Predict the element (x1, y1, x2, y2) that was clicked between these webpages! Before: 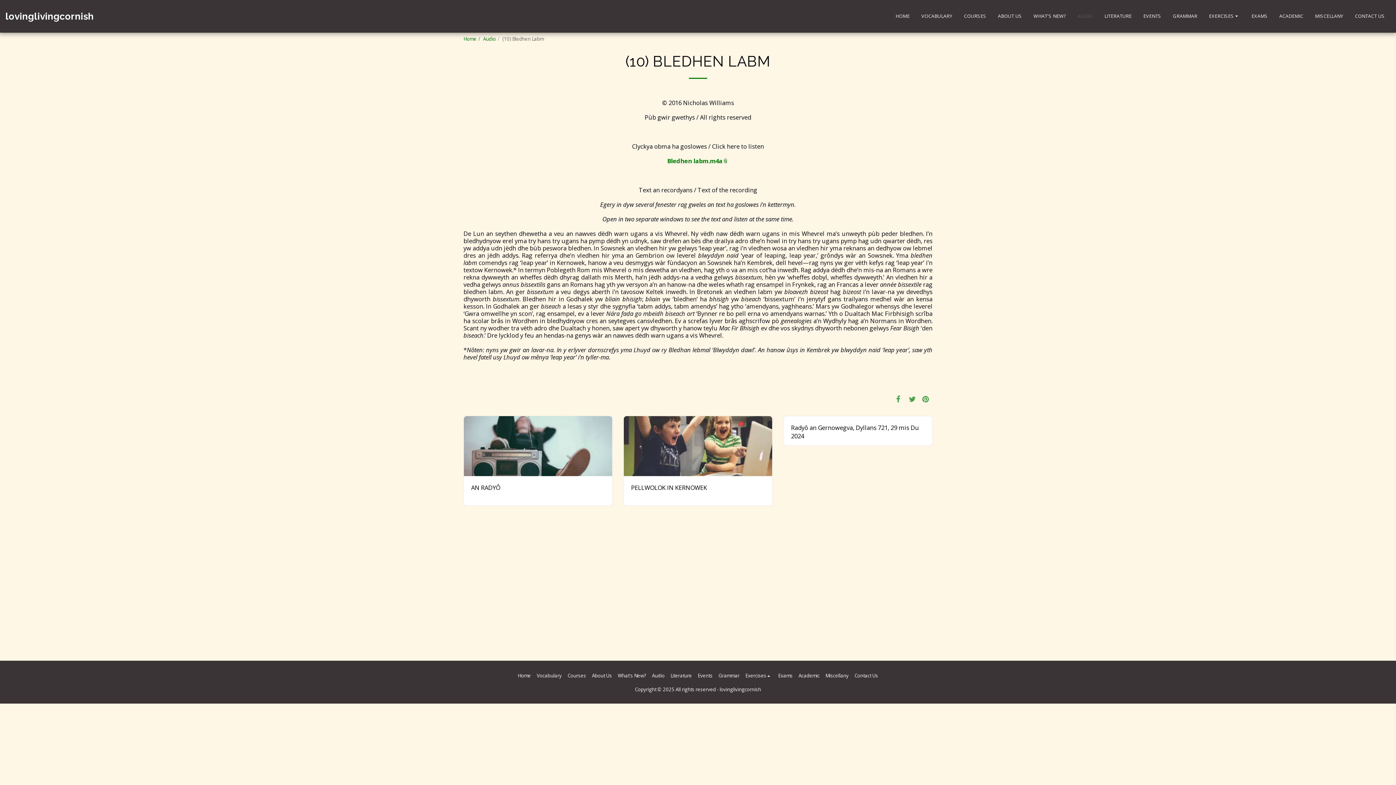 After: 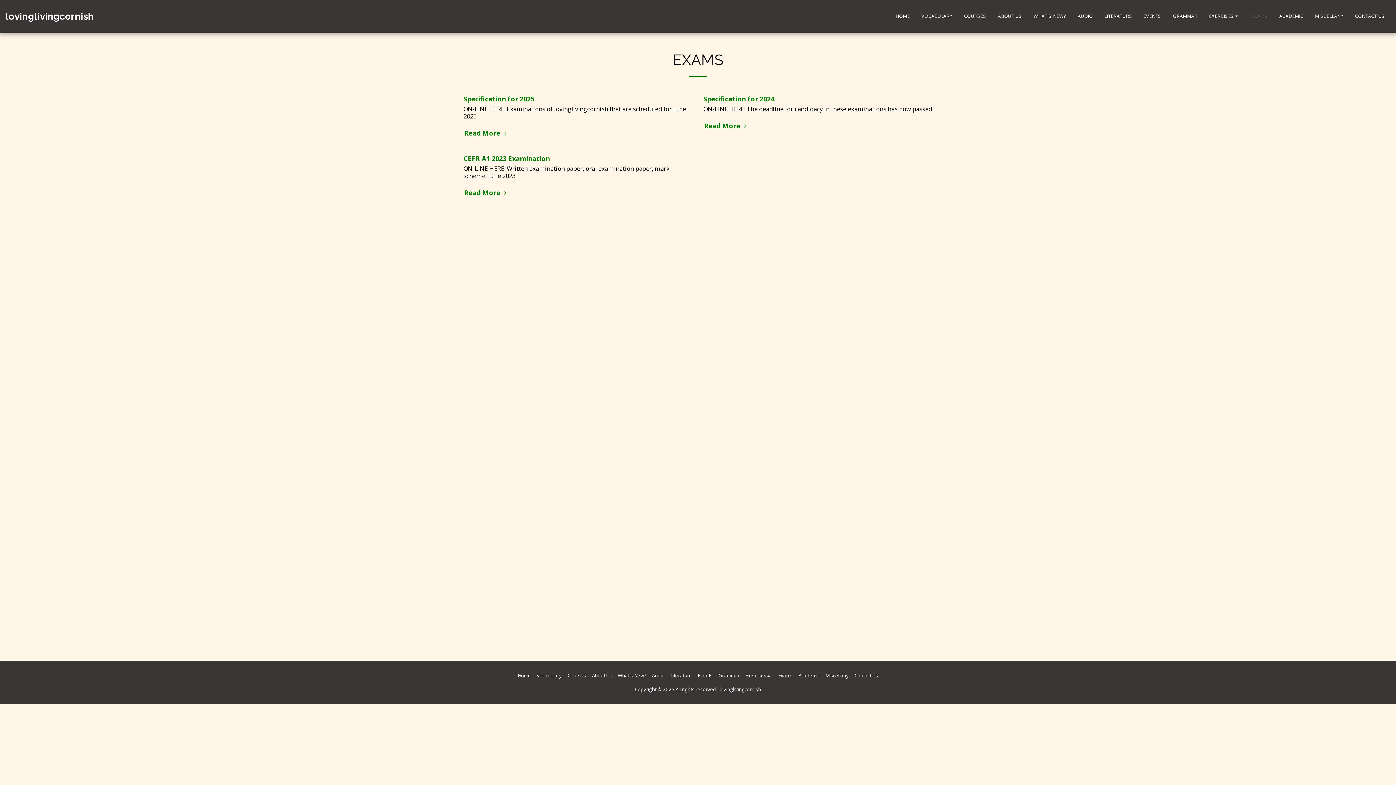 Action: bbox: (1246, 11, 1273, 20) label: EXAMS